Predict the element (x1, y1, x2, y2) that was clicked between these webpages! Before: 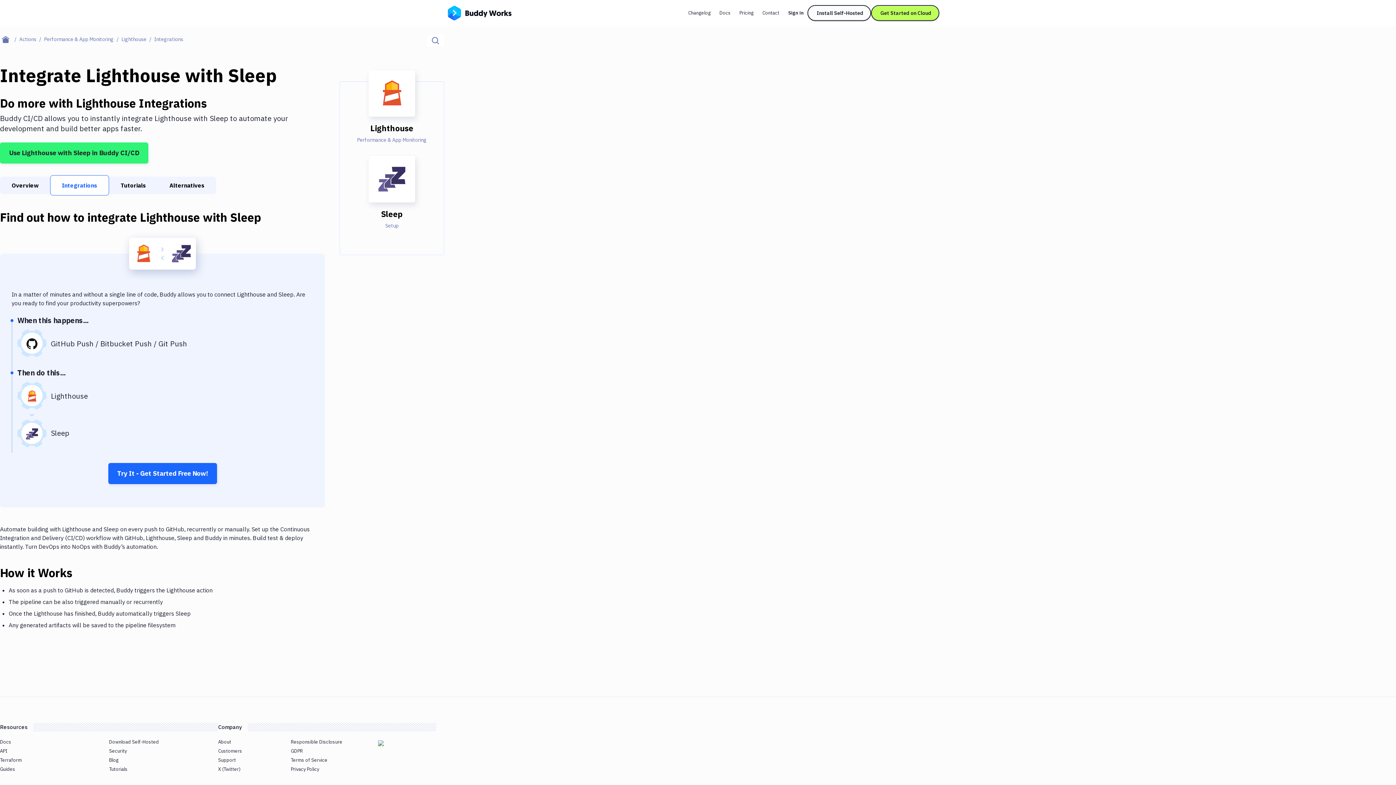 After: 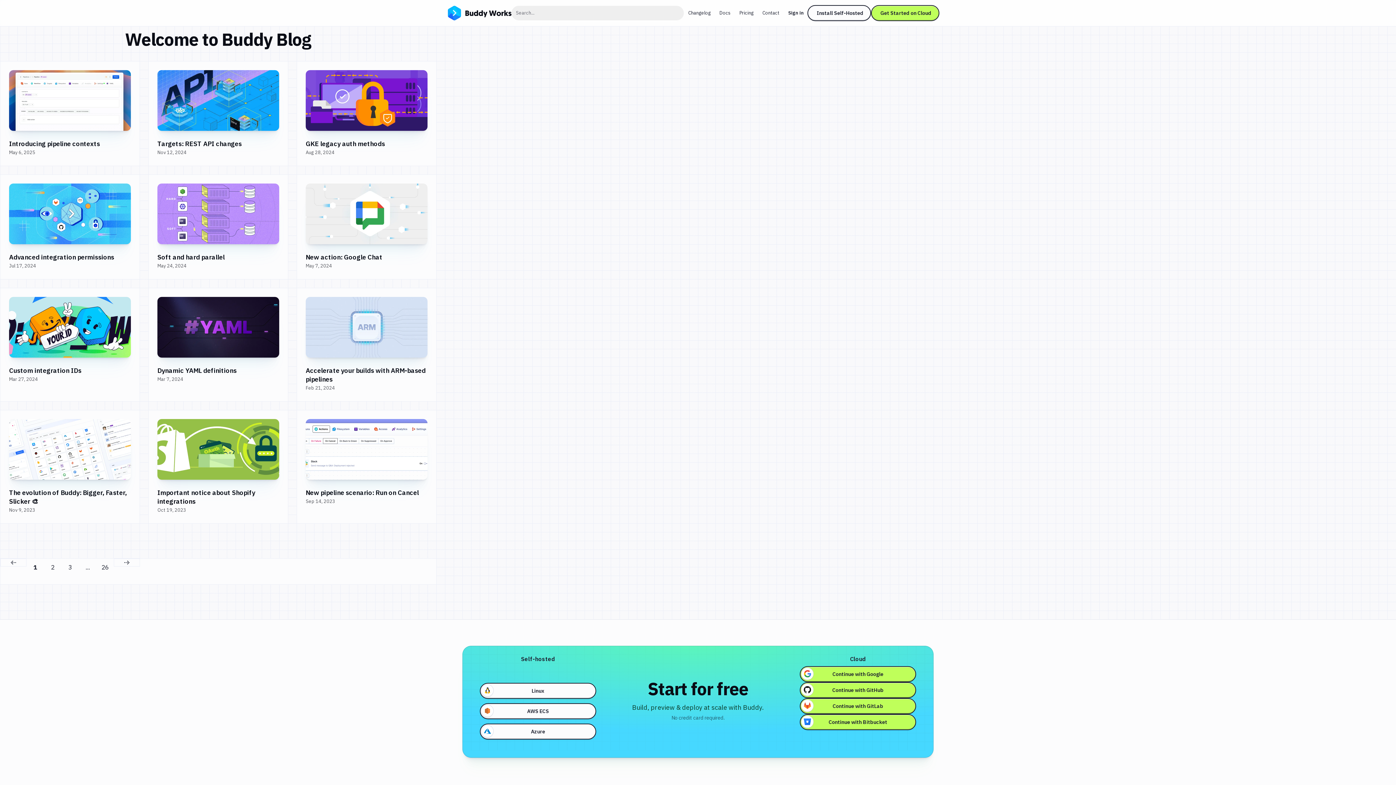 Action: bbox: (109, 756, 118, 763) label: Blog